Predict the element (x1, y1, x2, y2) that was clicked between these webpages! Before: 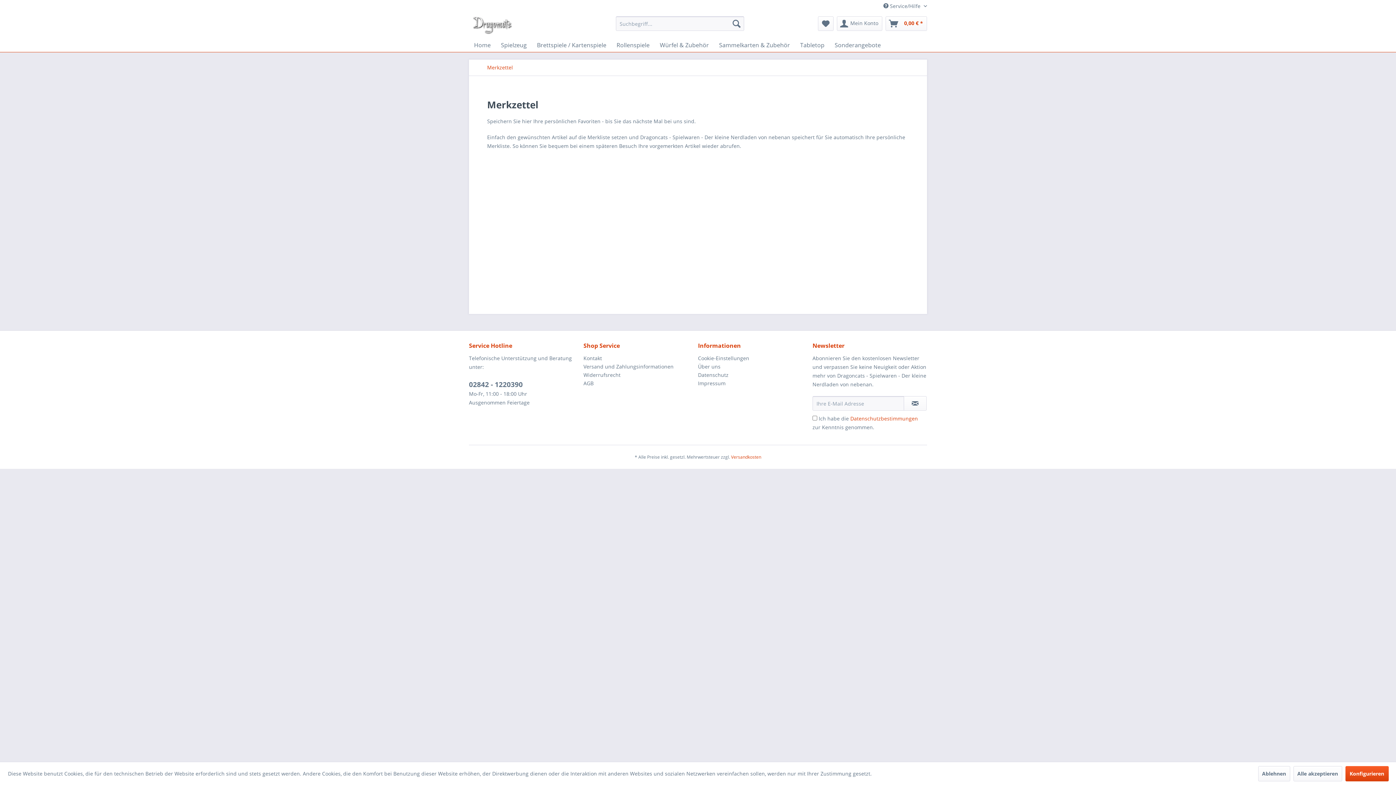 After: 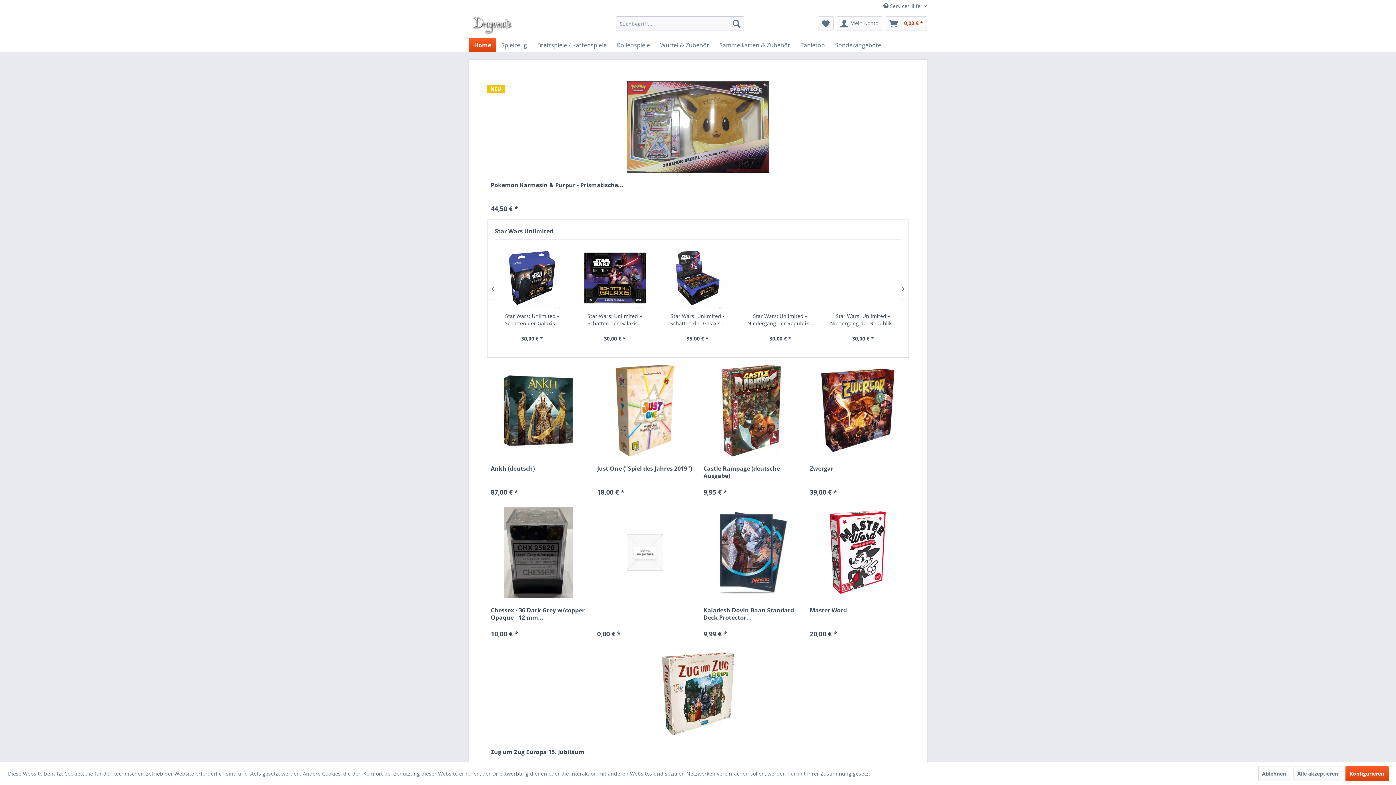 Action: bbox: (472, 16, 512, 34)